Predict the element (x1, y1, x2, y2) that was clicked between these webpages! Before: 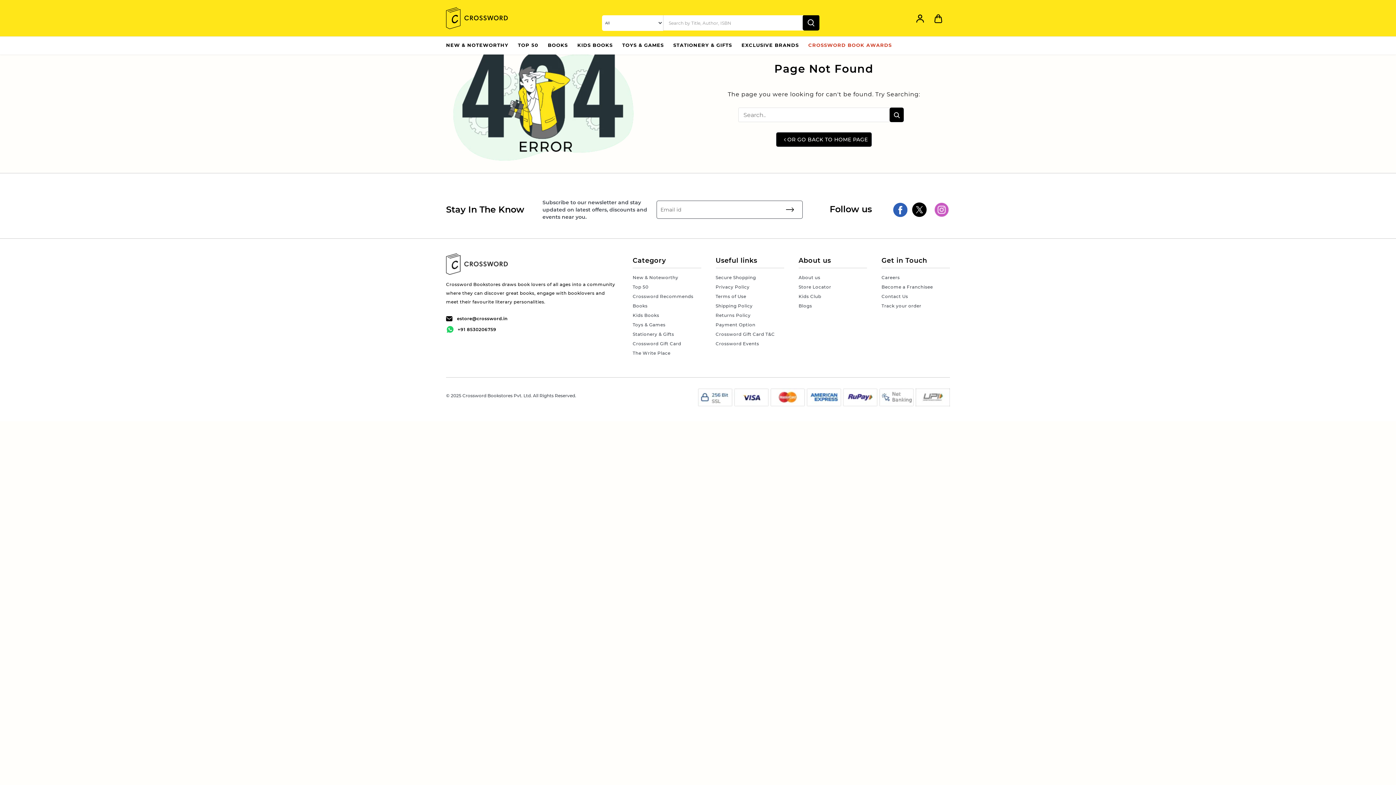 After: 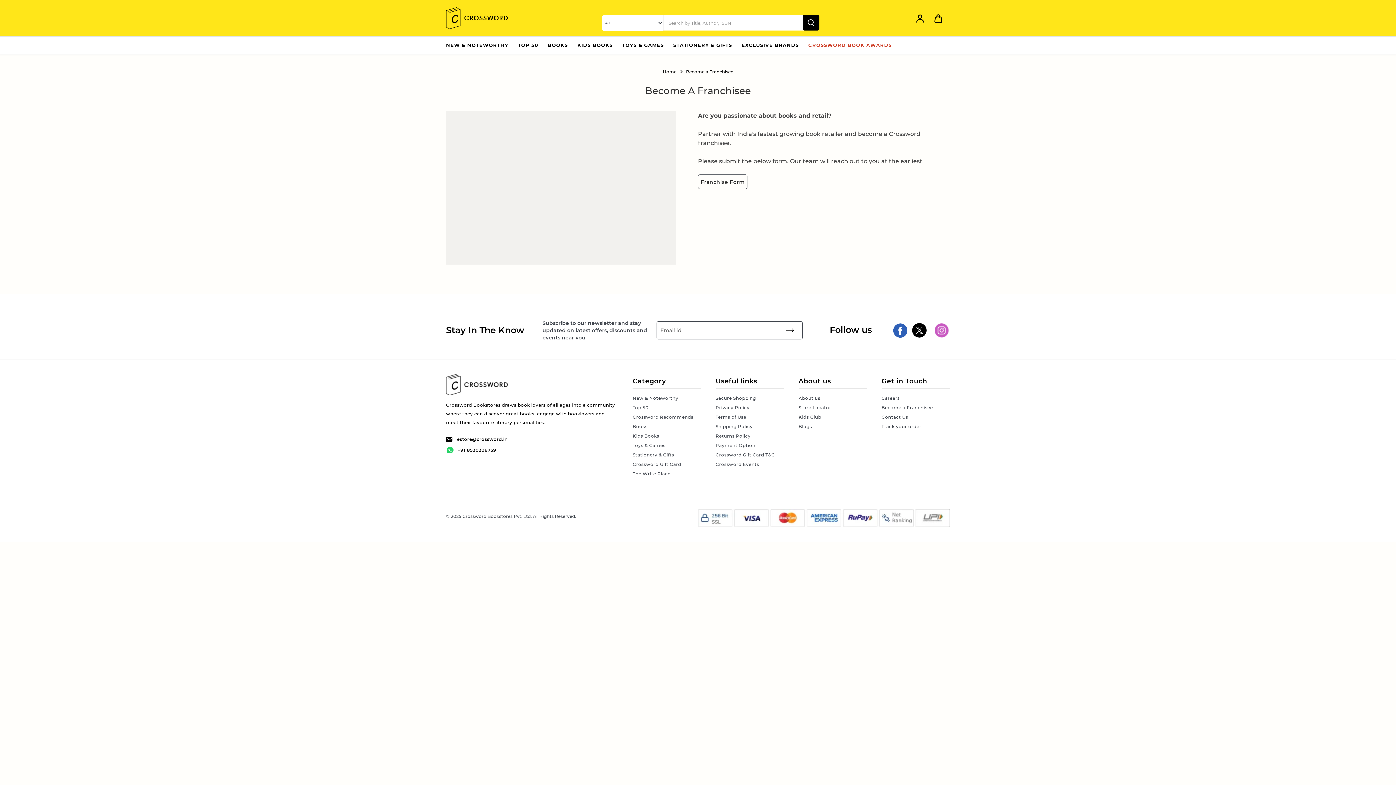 Action: bbox: (881, 284, 933, 289) label: Become a Franchisee